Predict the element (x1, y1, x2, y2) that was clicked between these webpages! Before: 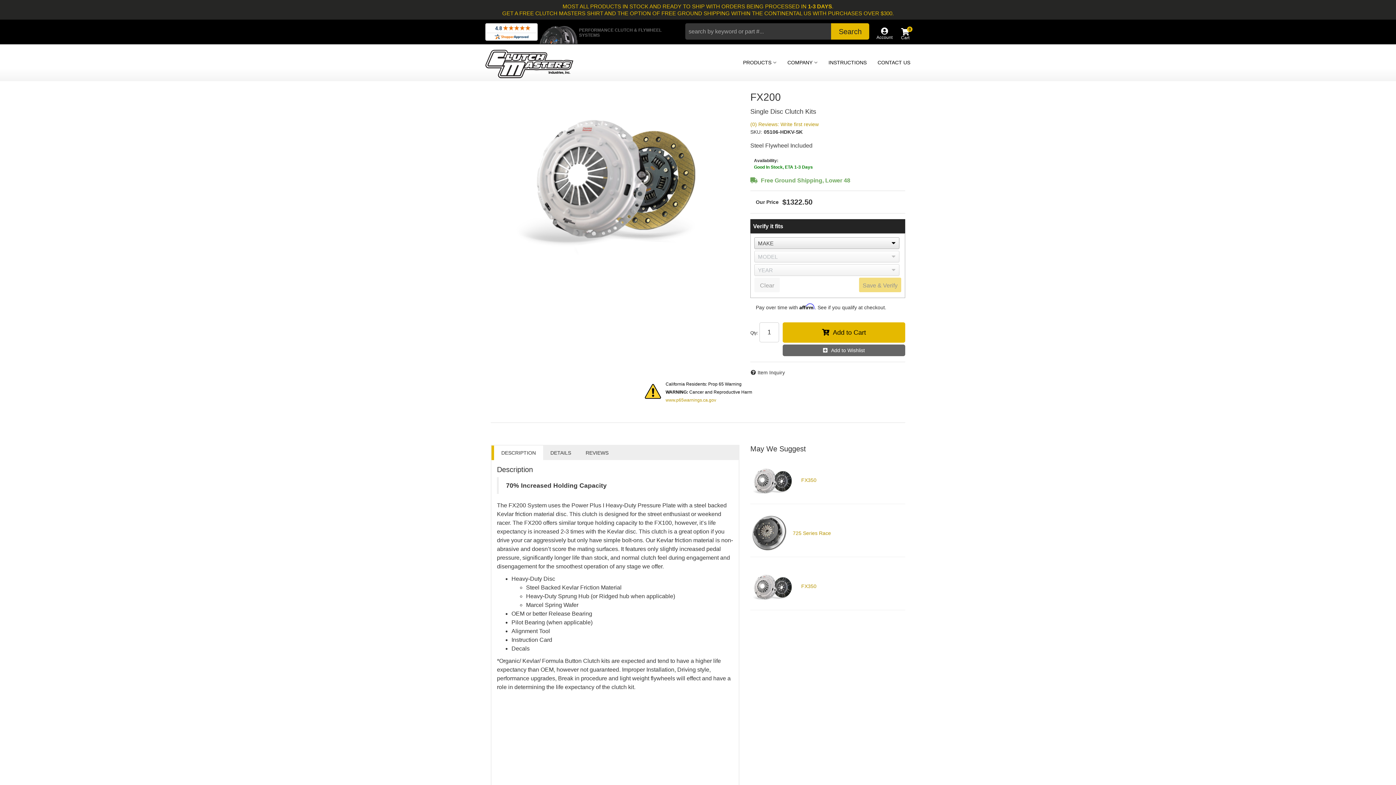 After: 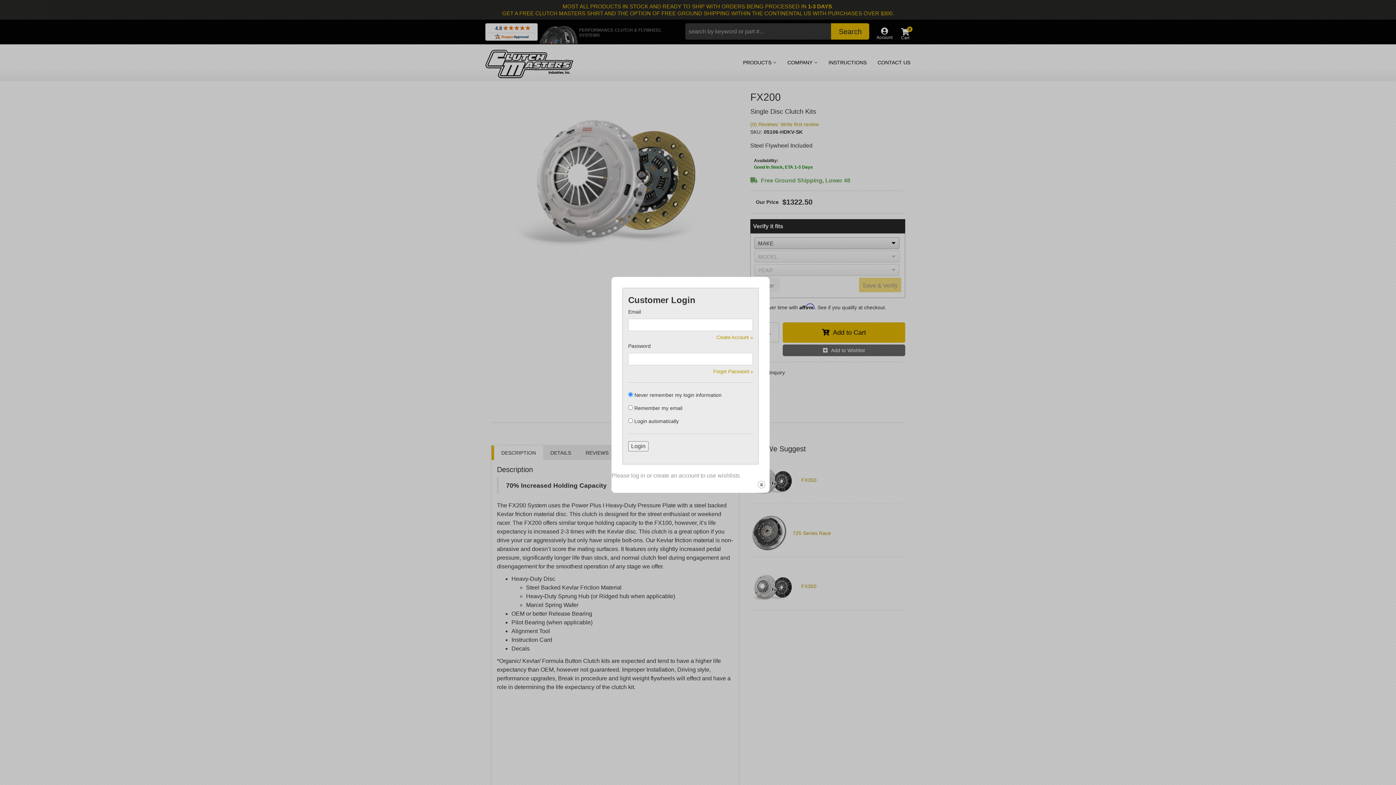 Action: bbox: (782, 344, 905, 356) label: Add to Wishlist